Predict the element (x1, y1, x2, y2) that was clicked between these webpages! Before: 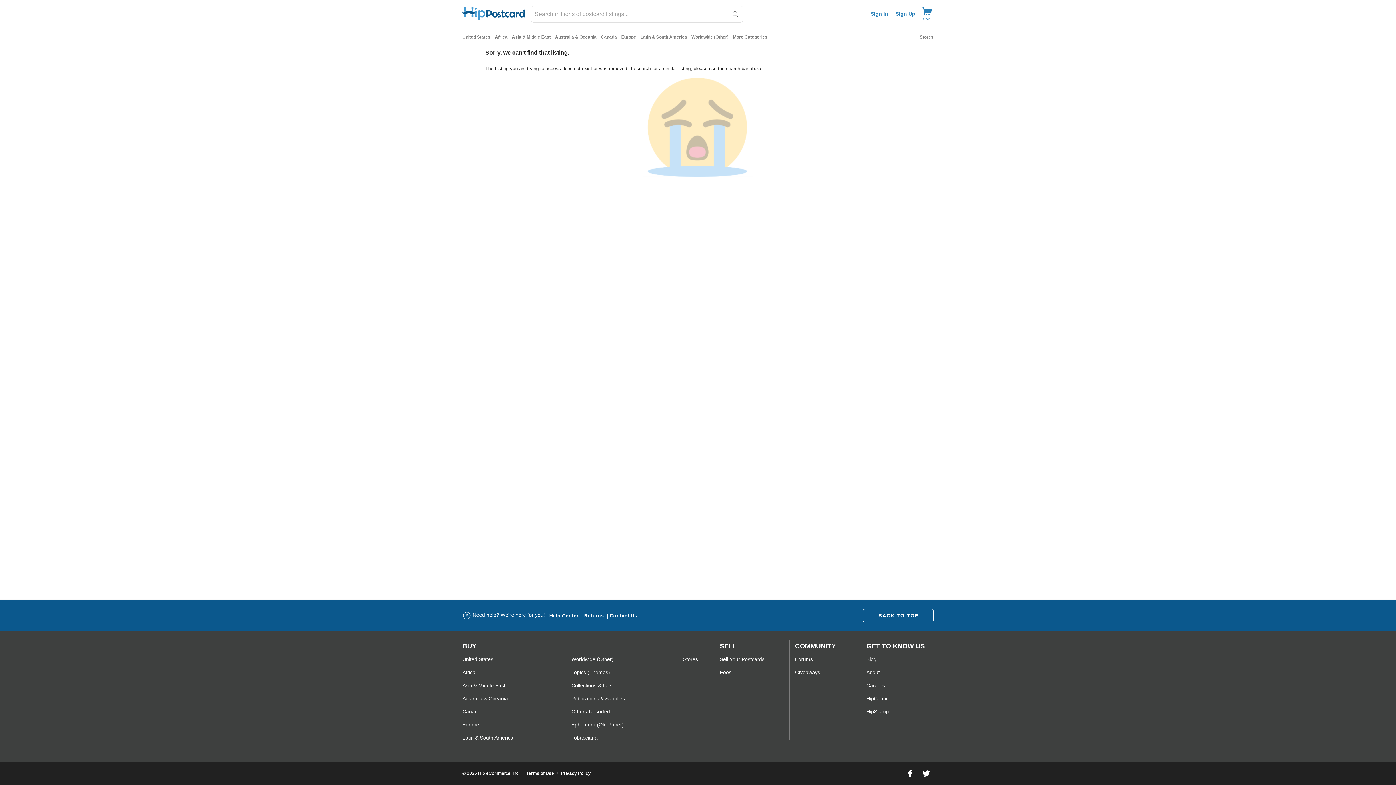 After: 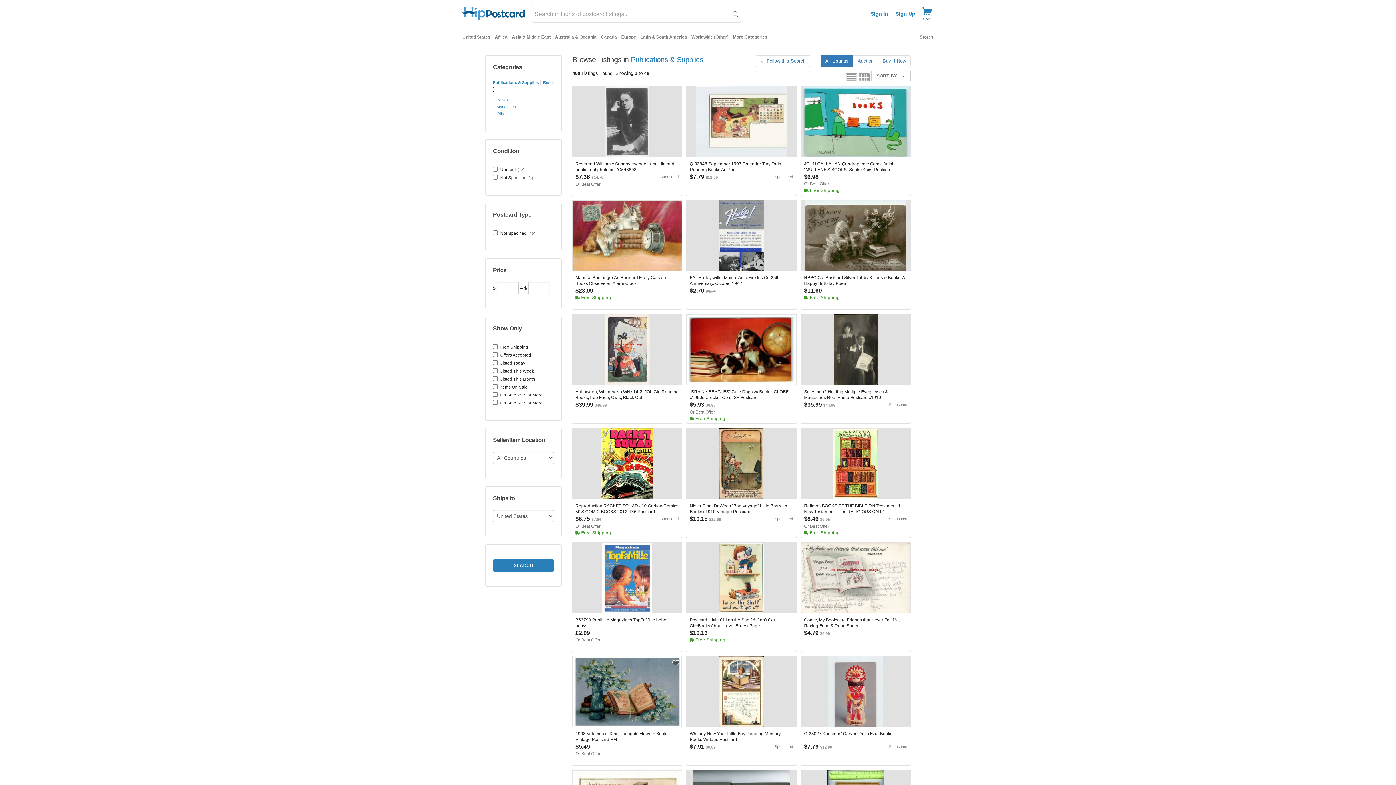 Action: bbox: (571, 692, 625, 705) label: Publications & Supplies